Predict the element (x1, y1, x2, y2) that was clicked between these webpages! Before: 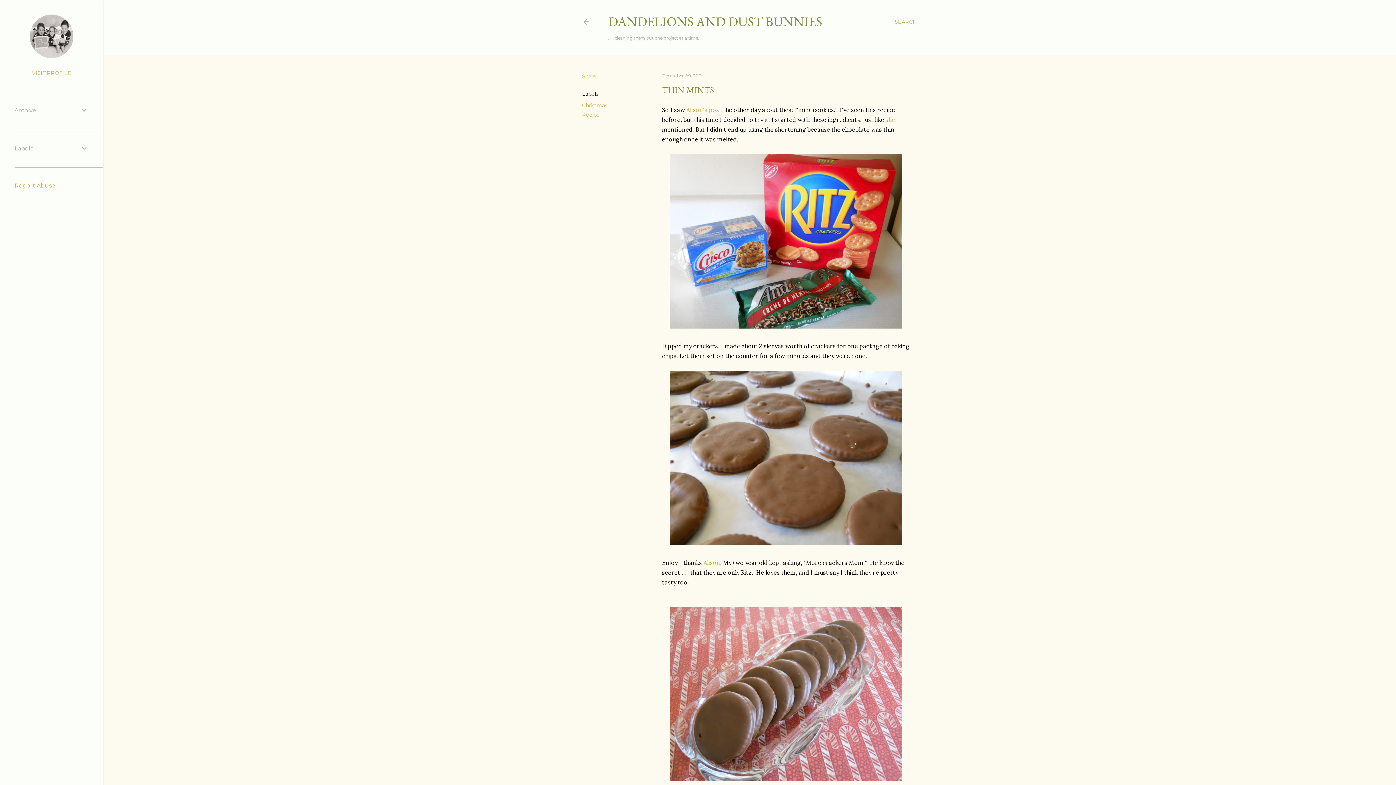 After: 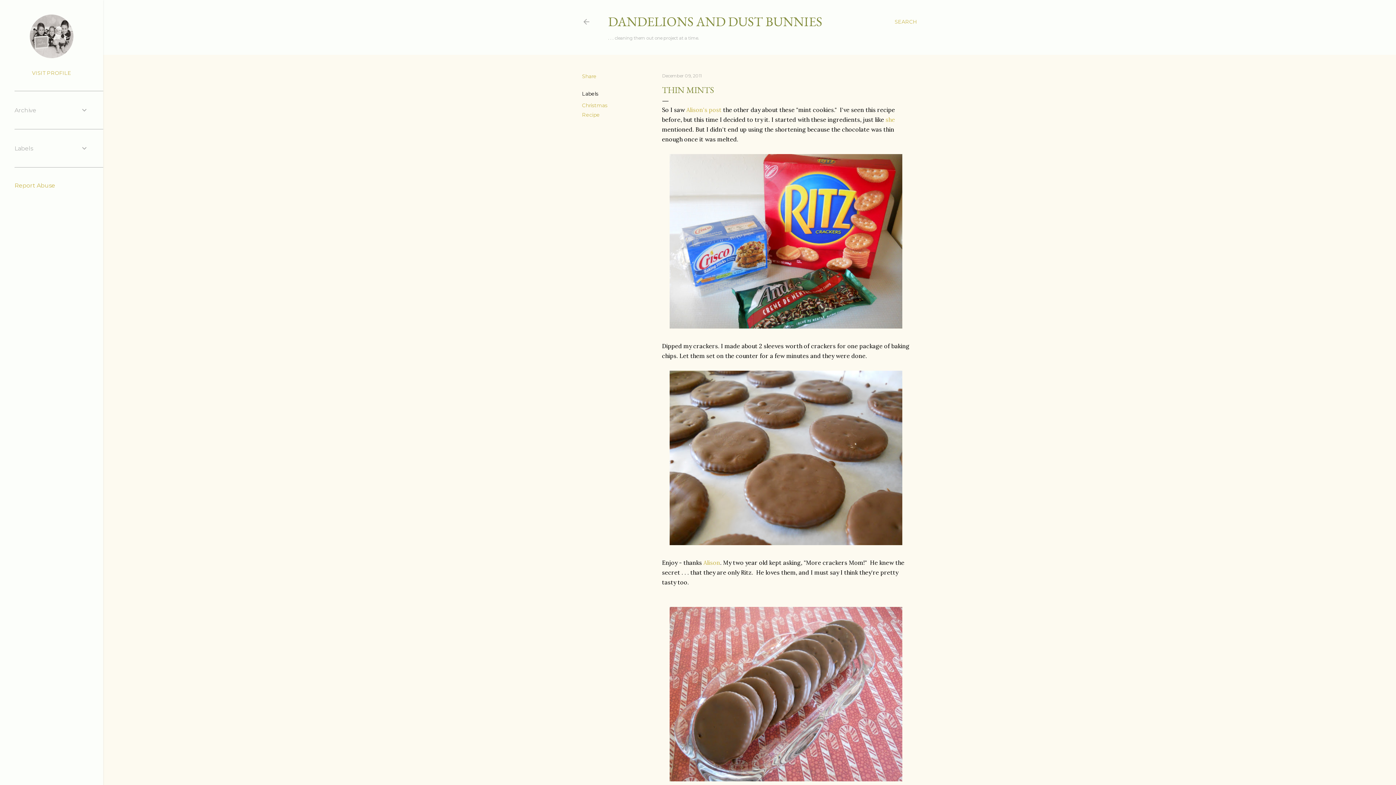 Action: label: December 09, 2011 bbox: (662, 73, 701, 78)